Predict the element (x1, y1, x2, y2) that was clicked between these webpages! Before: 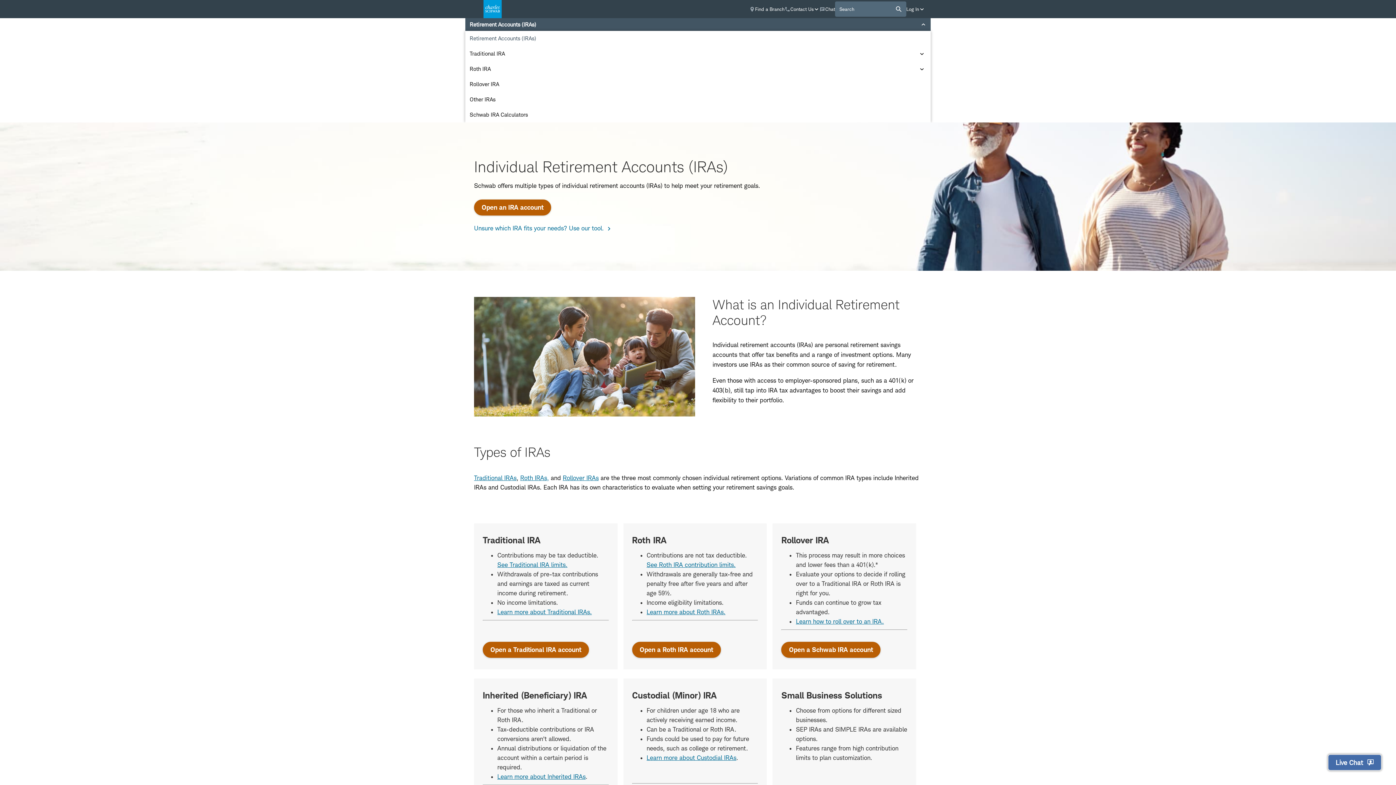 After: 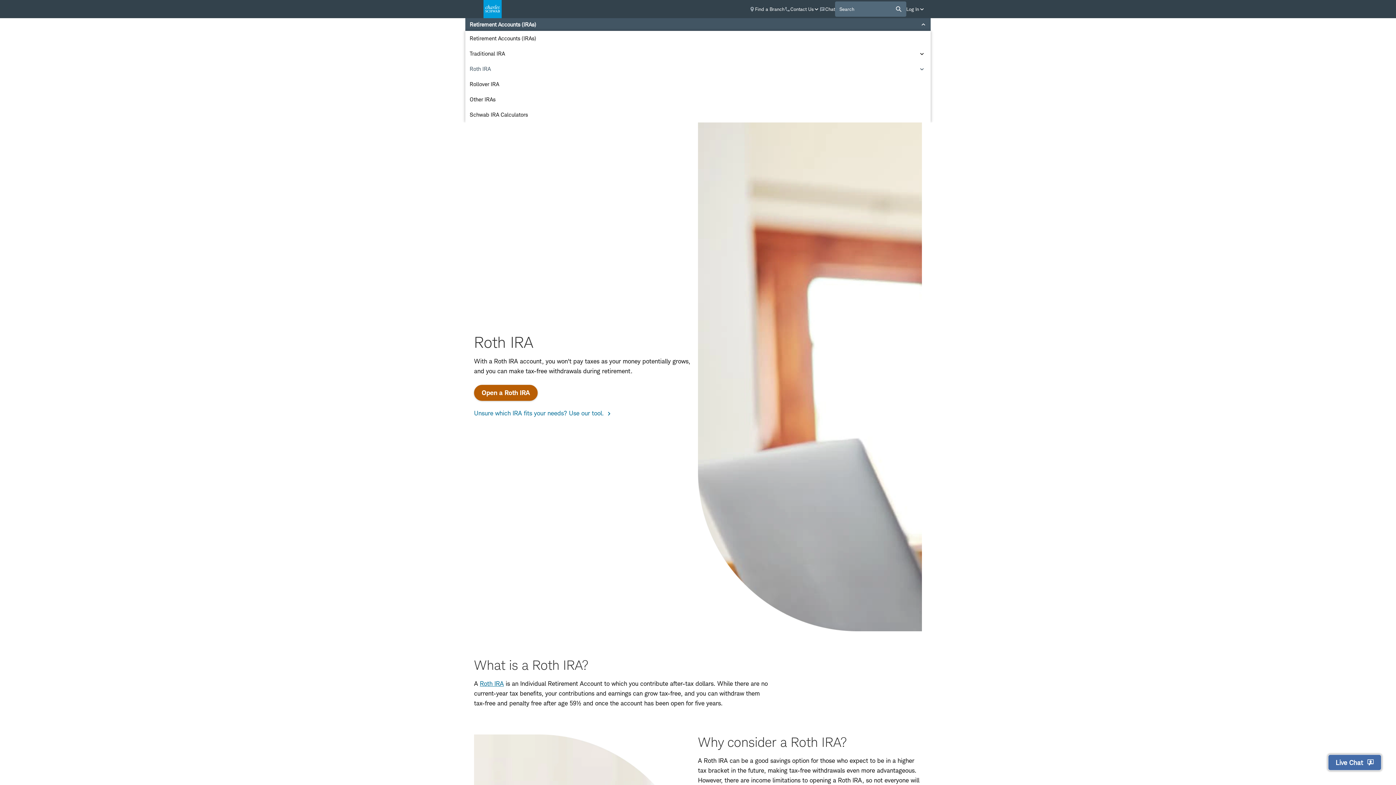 Action: bbox: (520, 474, 549, 481) label: Roth IRAs,